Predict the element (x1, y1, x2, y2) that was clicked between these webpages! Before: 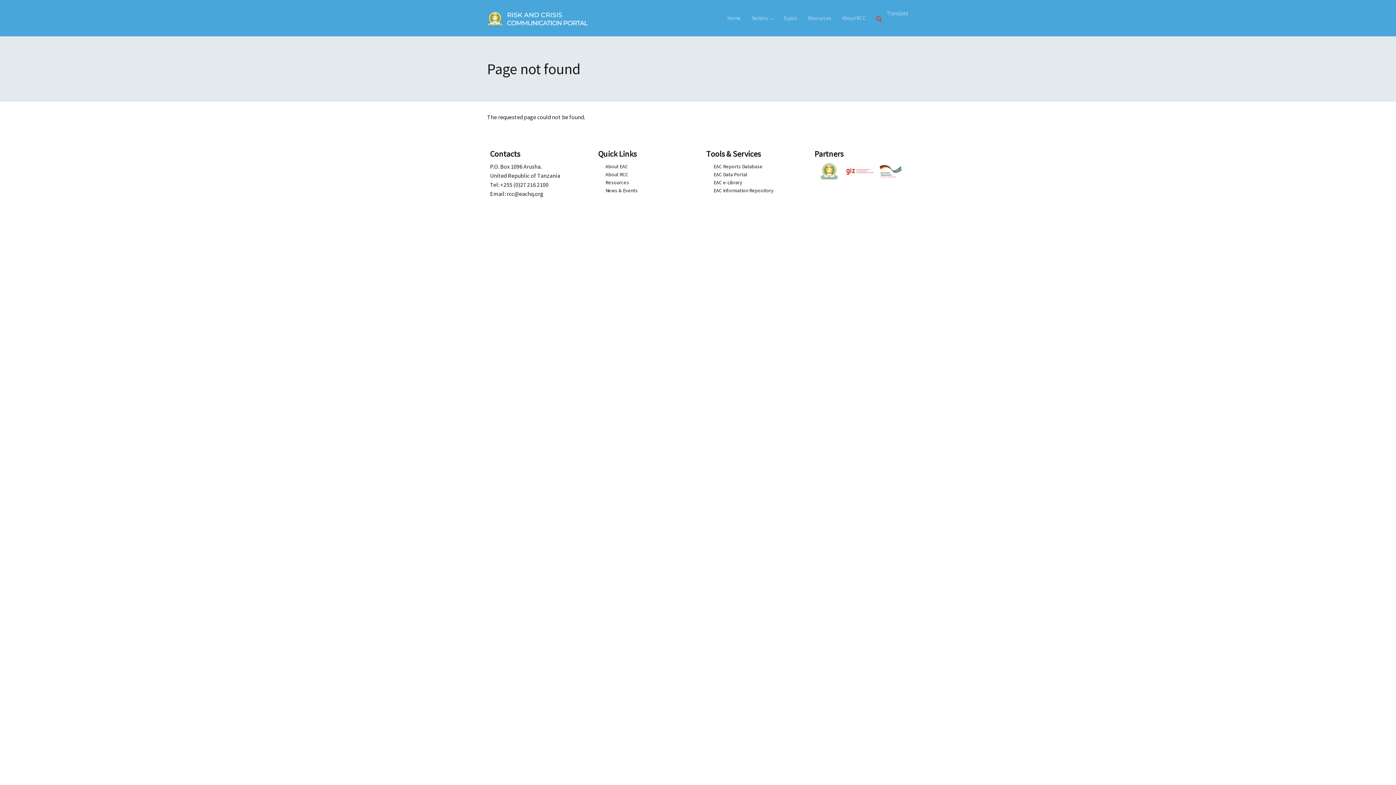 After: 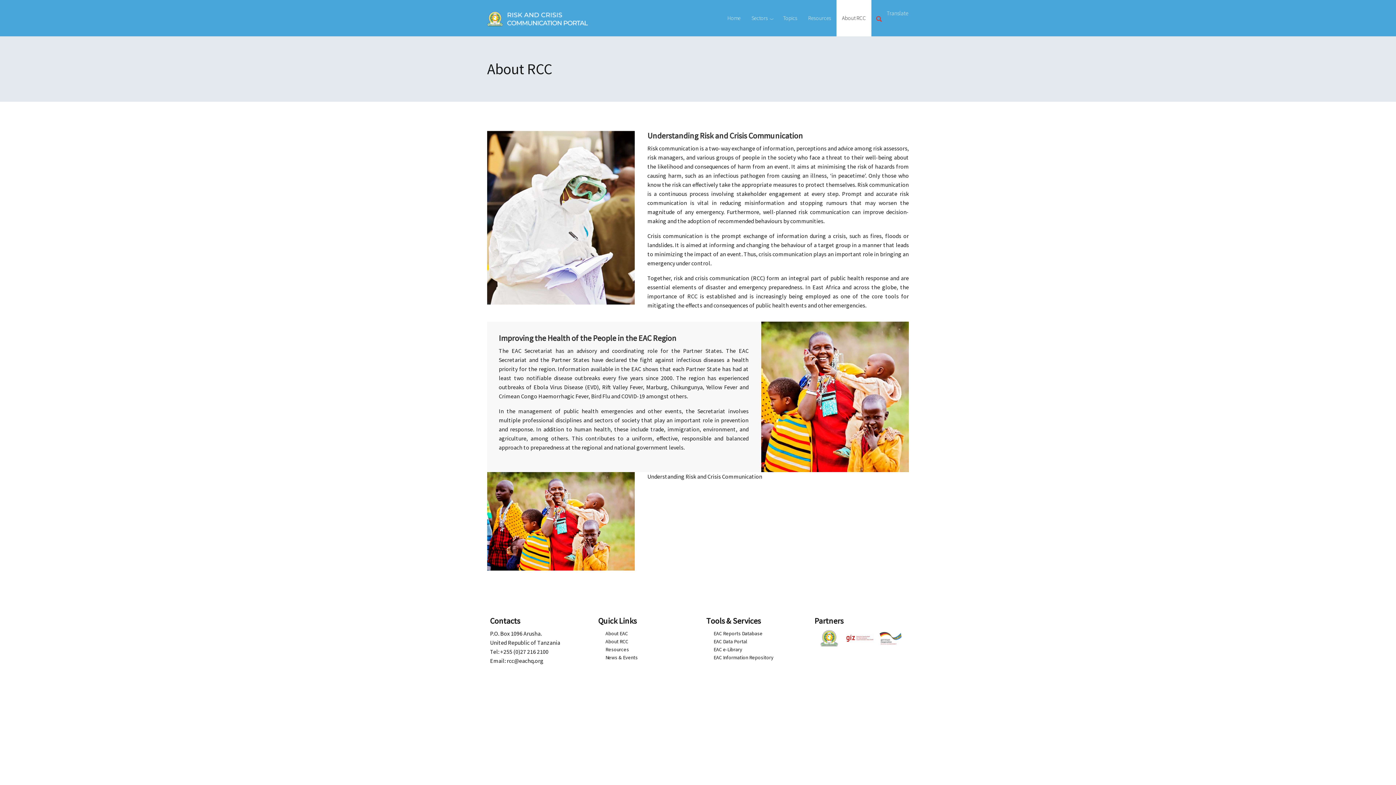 Action: bbox: (836, 0, 871, 36) label: About RCC